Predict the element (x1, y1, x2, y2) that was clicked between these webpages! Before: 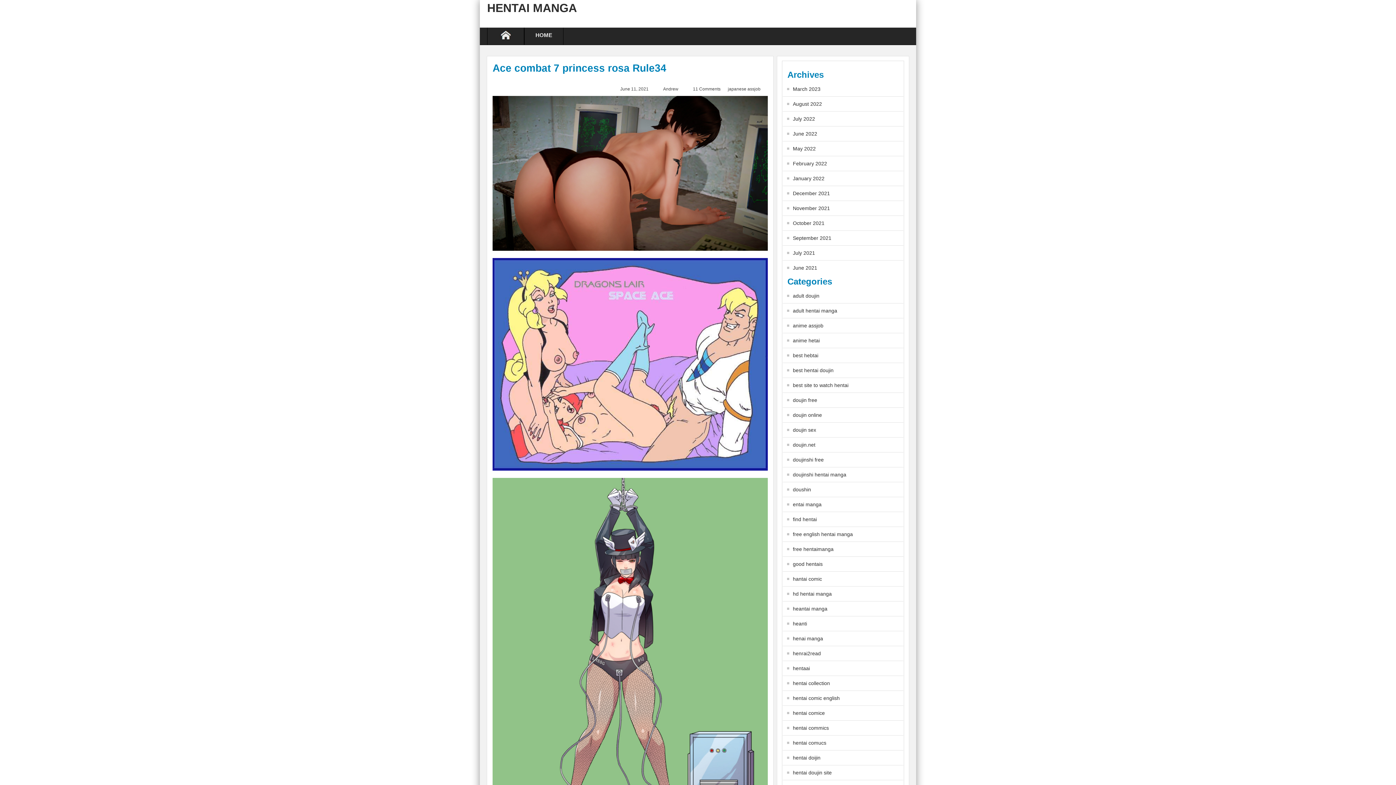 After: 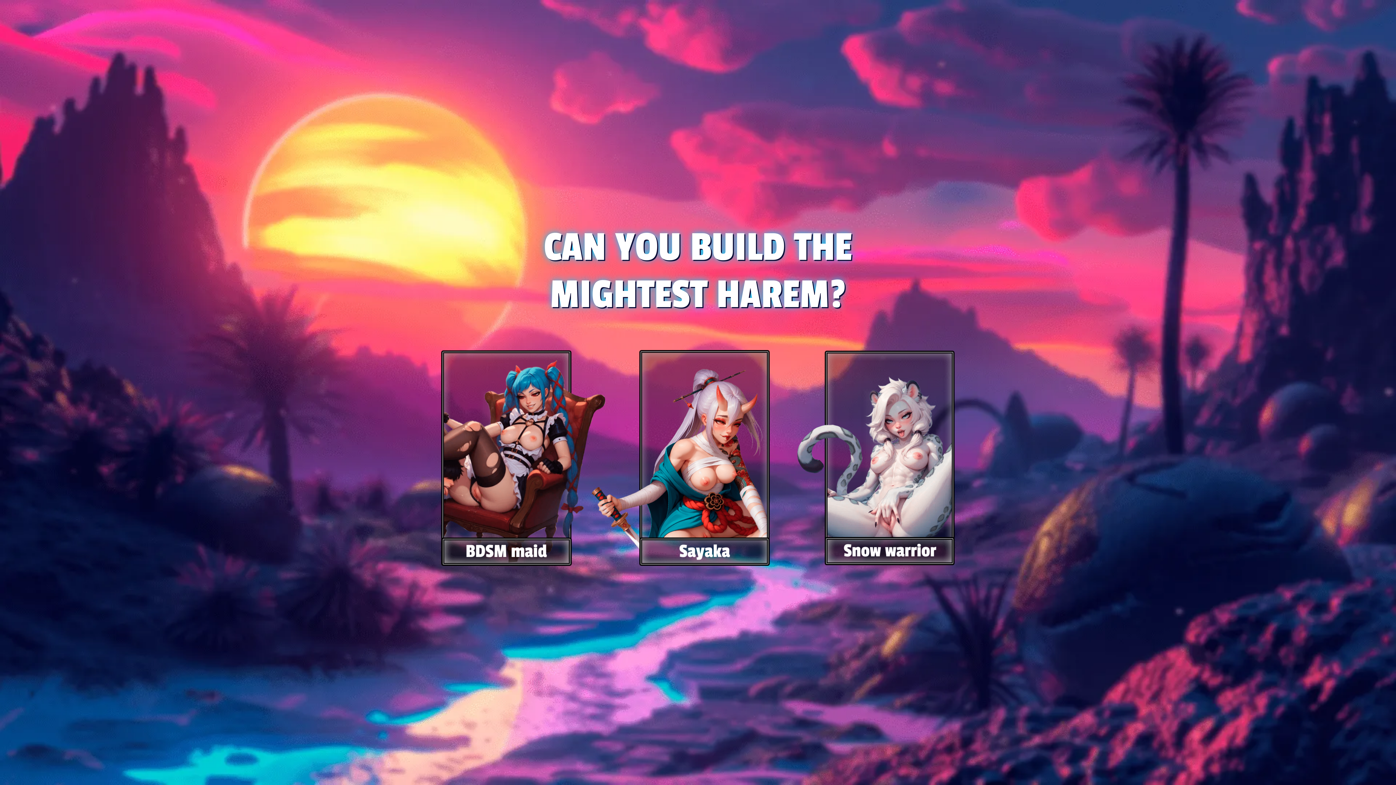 Action: bbox: (663, 86, 678, 91) label: Andrew